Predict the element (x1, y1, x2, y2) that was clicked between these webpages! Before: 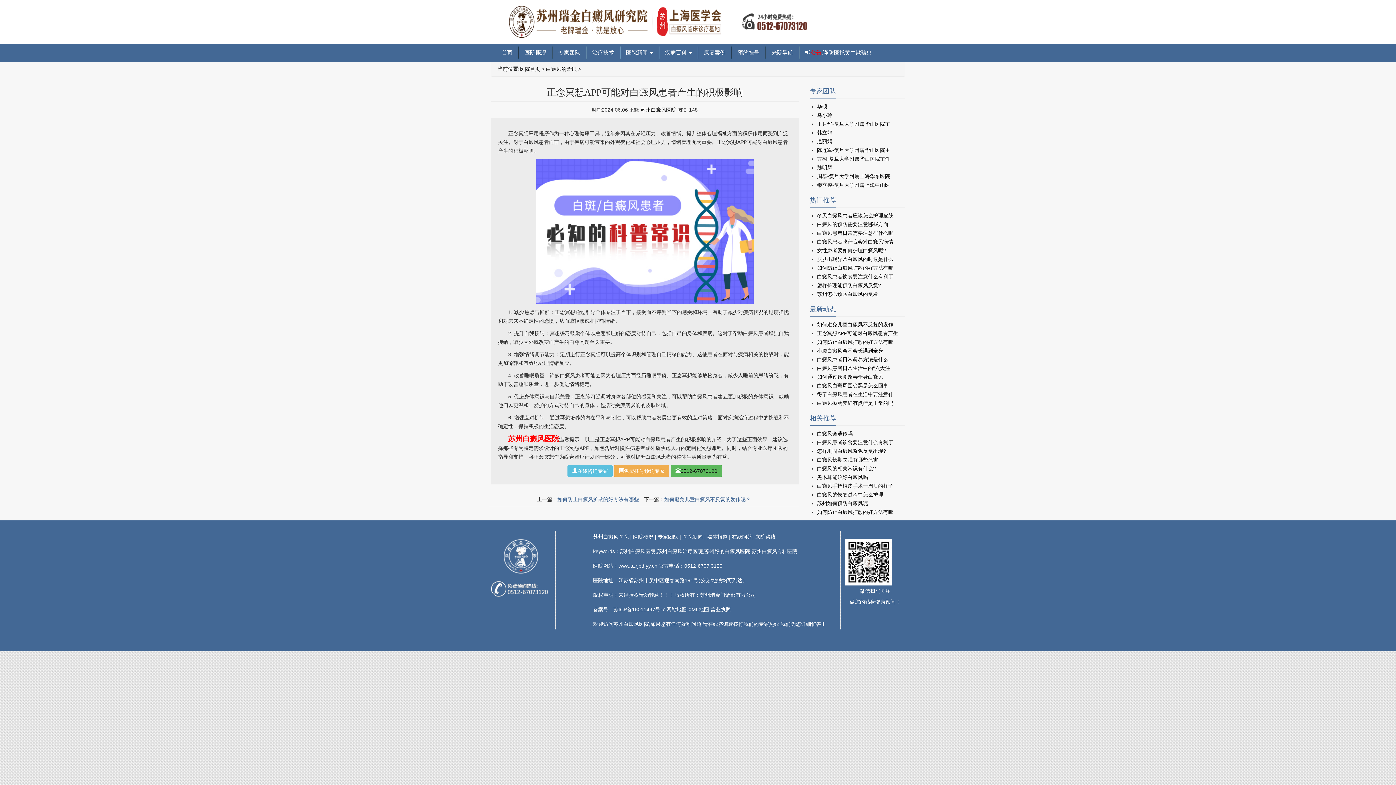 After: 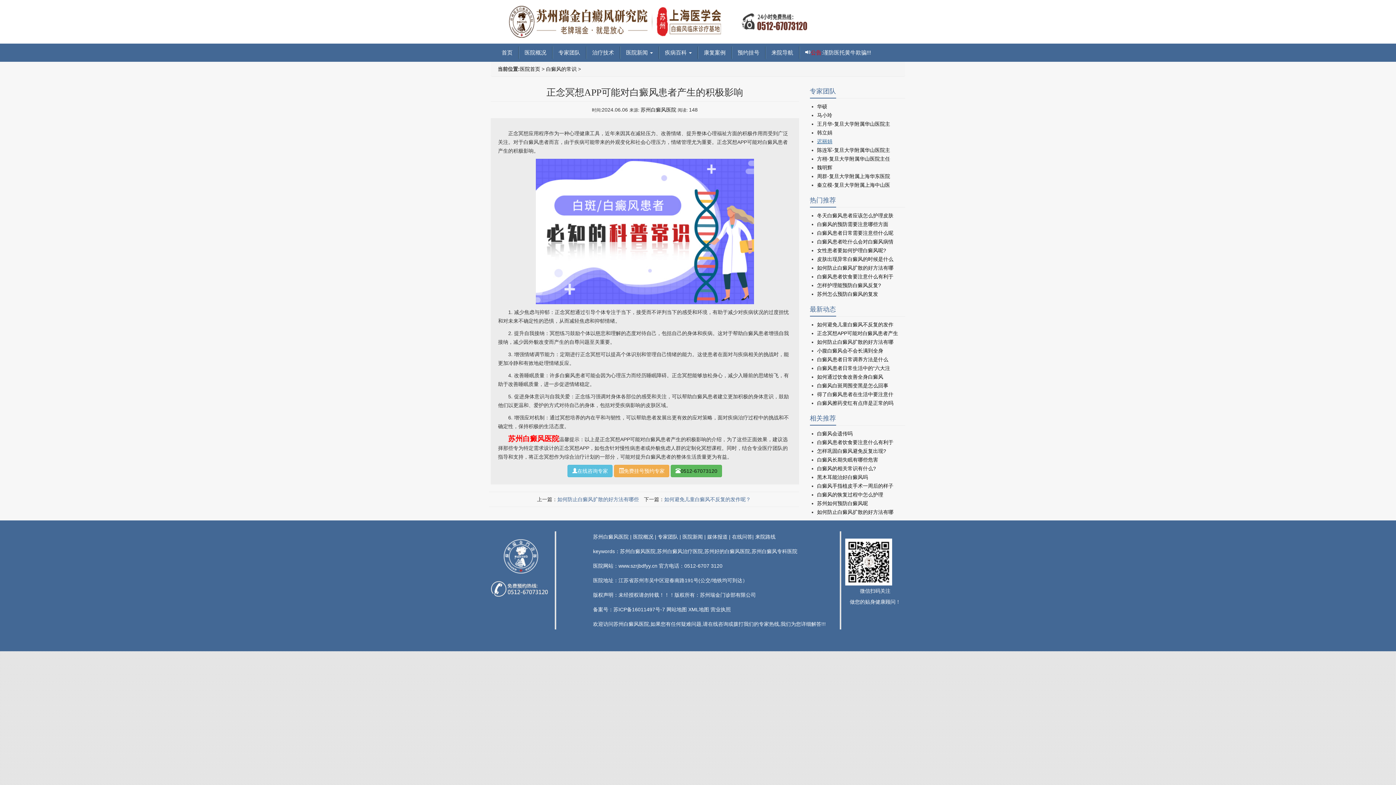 Action: label: 迟丽娟 bbox: (817, 138, 832, 144)